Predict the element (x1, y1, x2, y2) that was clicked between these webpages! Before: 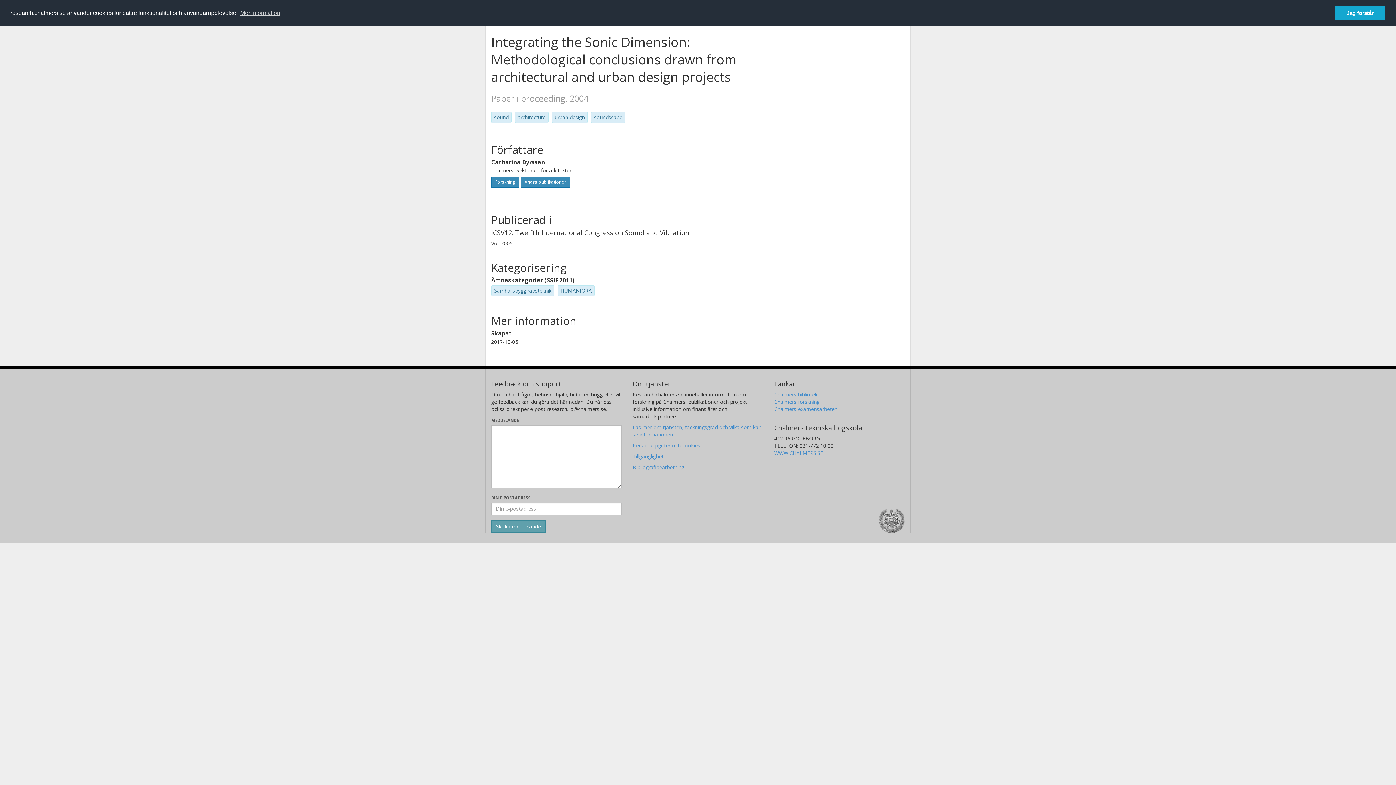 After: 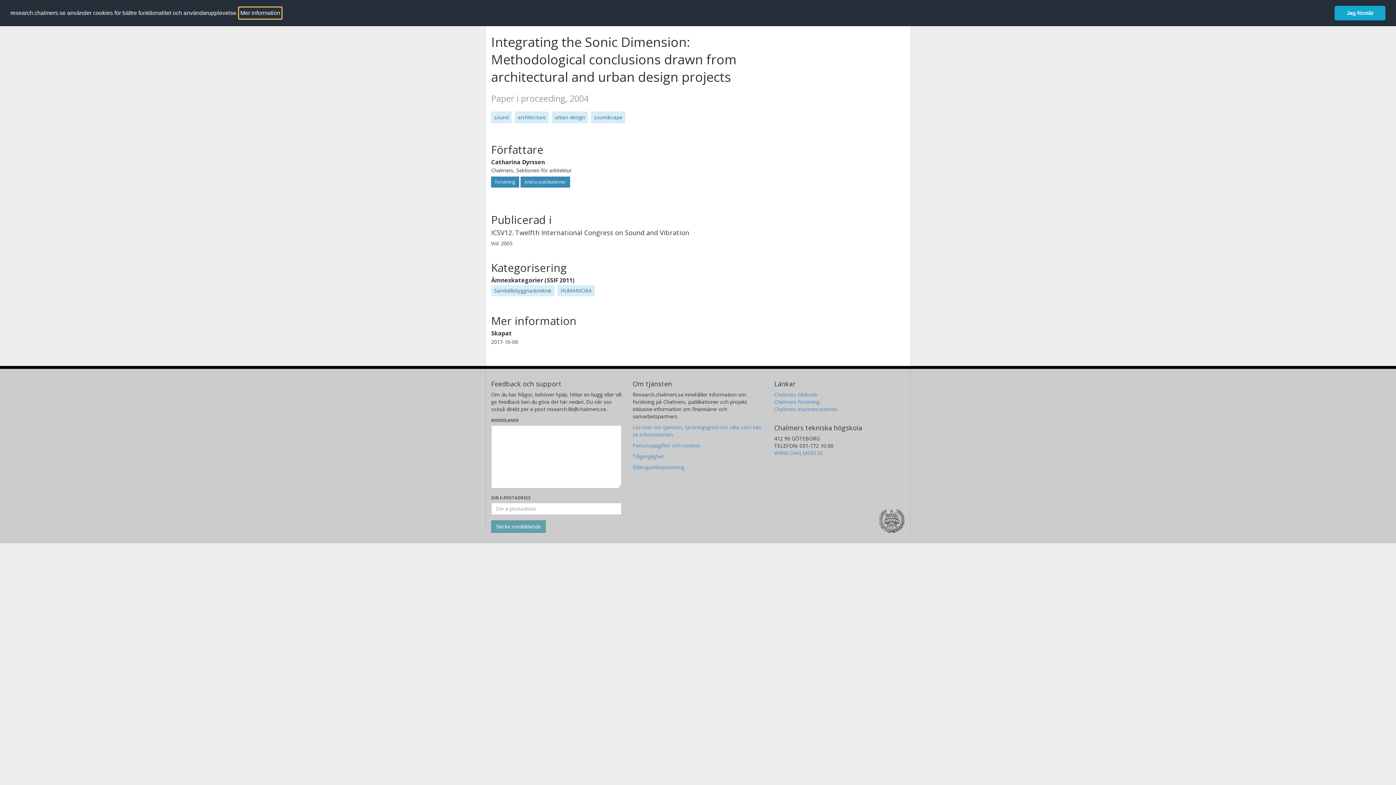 Action: bbox: (239, 7, 281, 18) label: learn more about cookies